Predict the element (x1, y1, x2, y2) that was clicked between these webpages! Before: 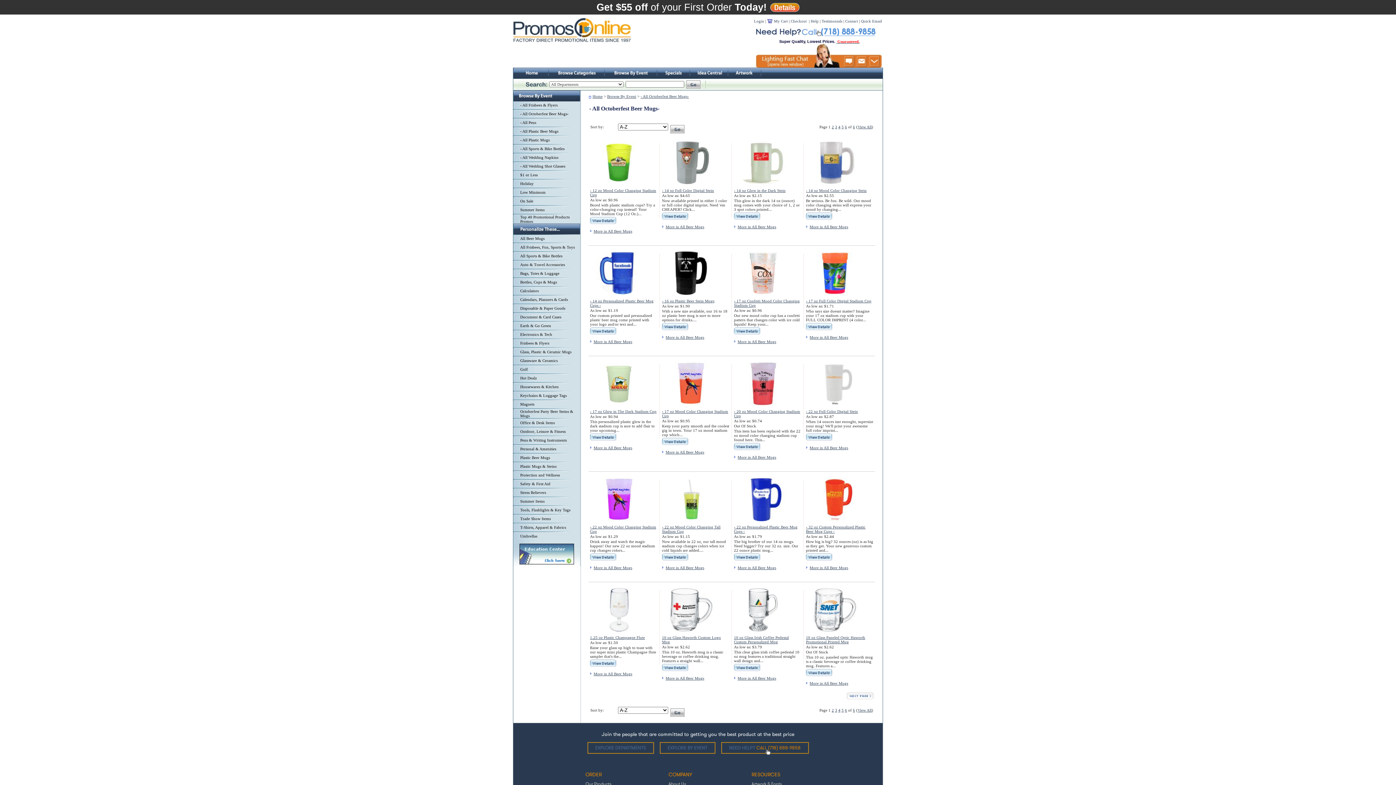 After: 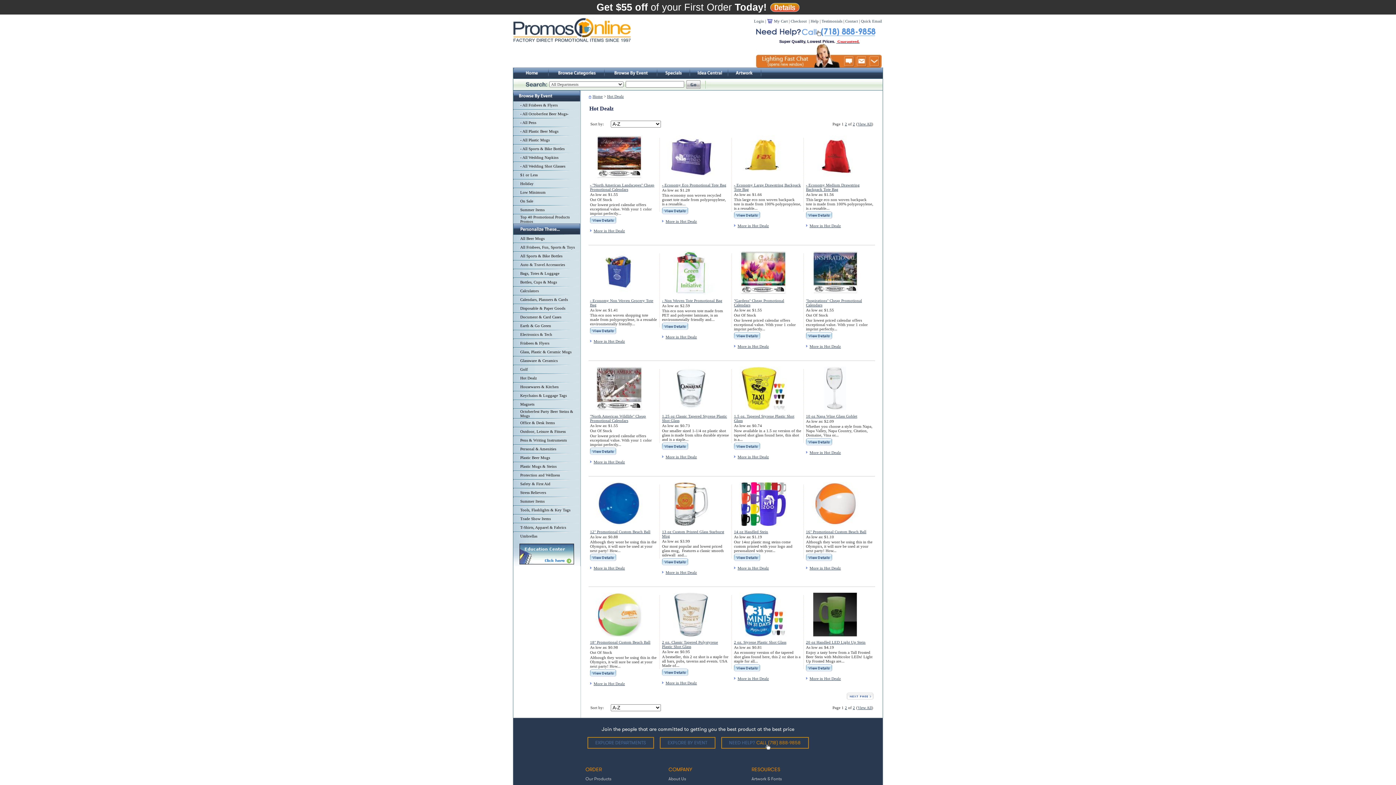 Action: bbox: (520, 376, 537, 380) label: Hot Dealz